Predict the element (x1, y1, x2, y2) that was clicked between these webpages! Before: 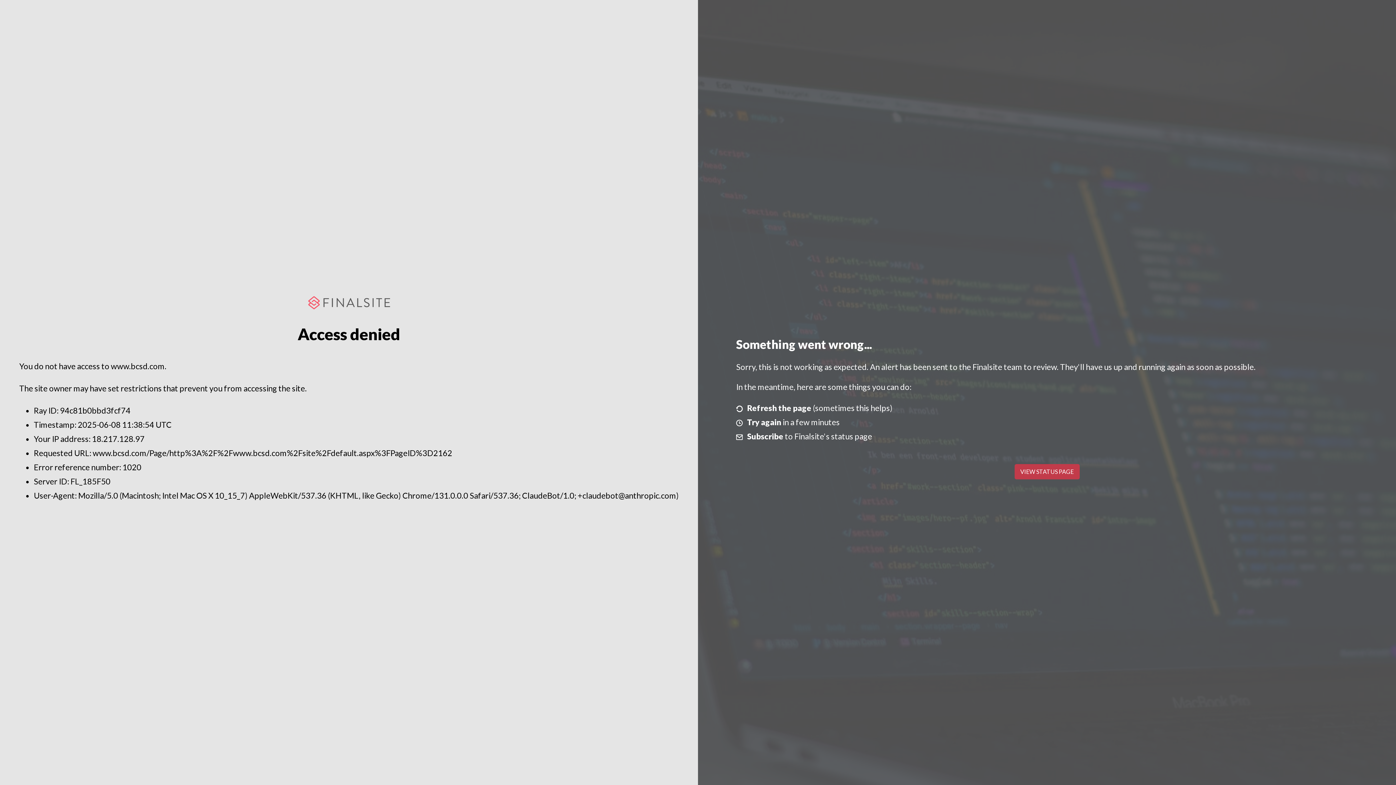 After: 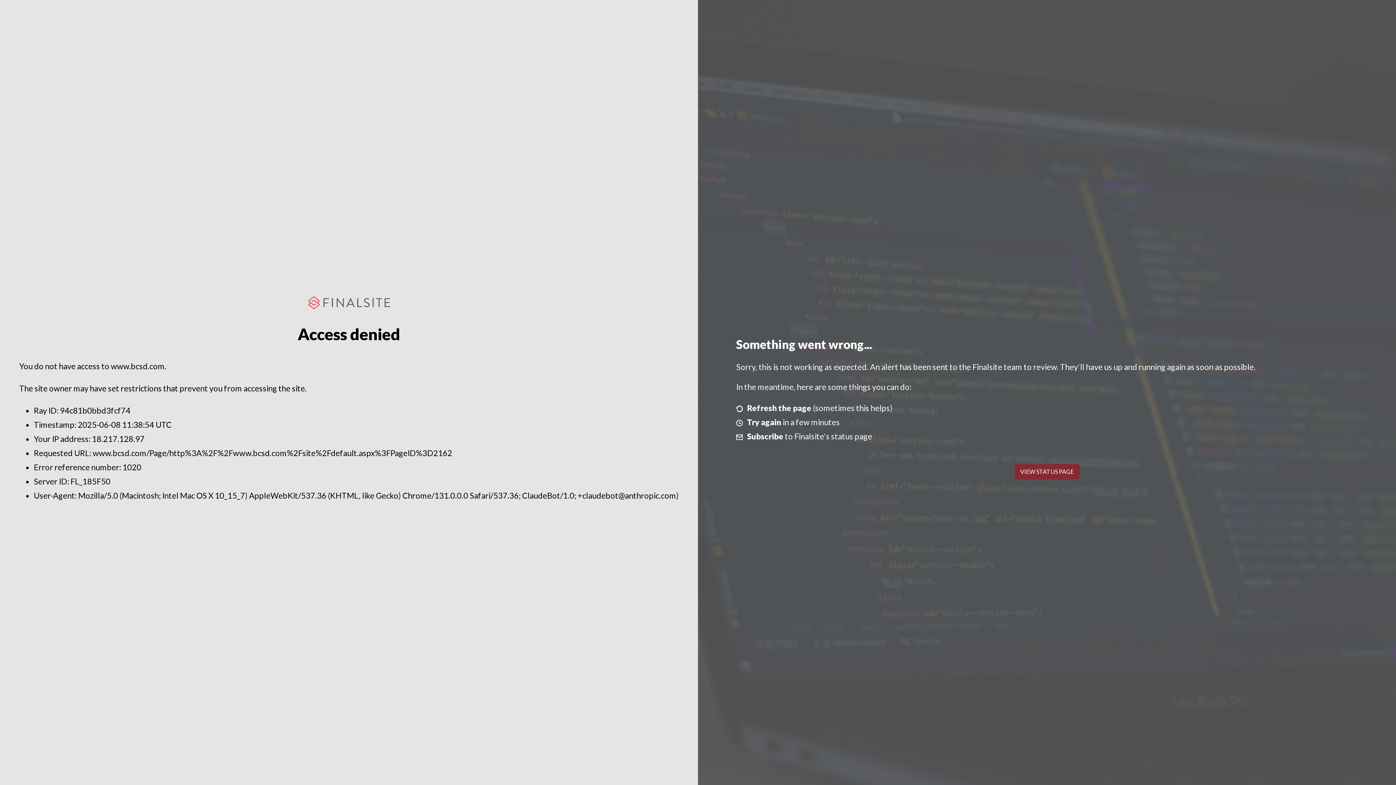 Action: label: VIEW STATUS PAGE bbox: (1014, 464, 1079, 479)